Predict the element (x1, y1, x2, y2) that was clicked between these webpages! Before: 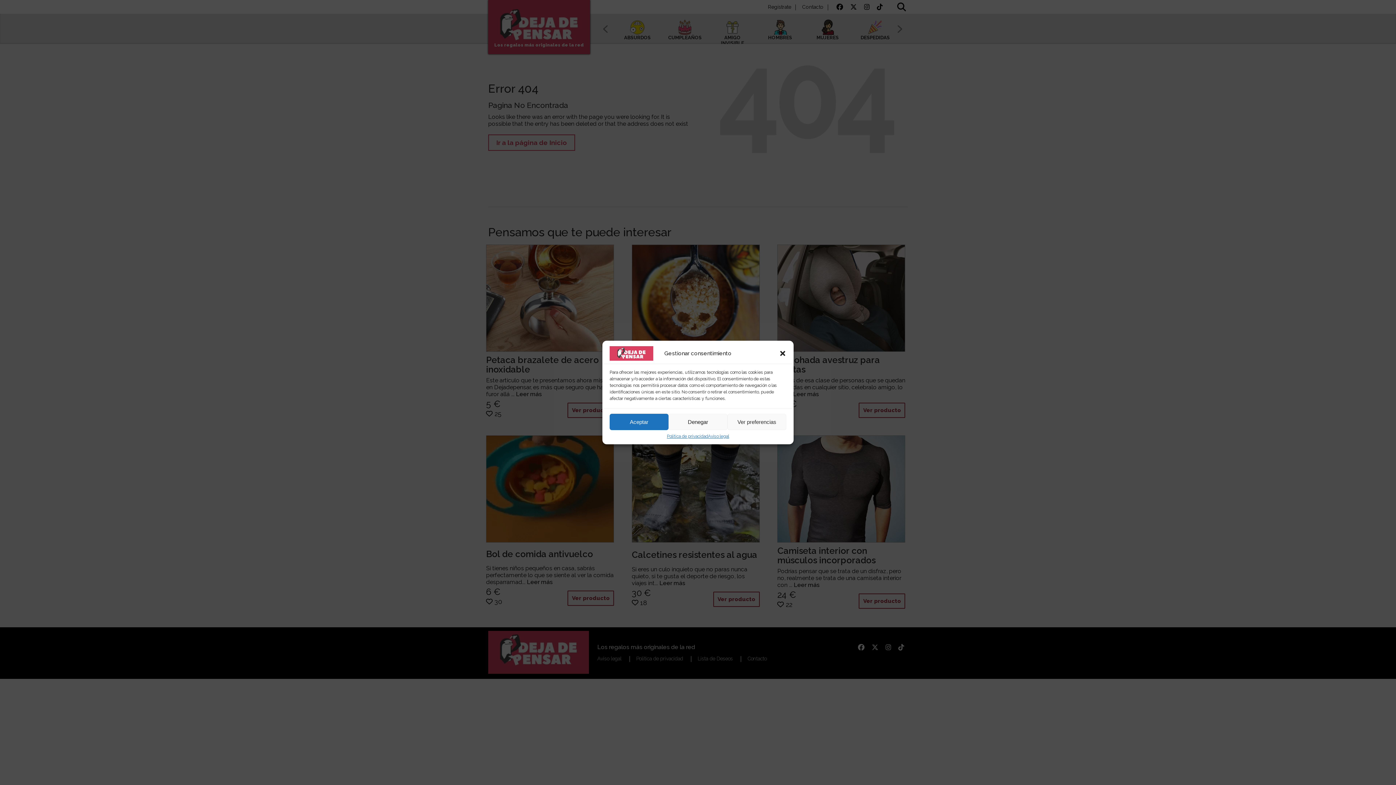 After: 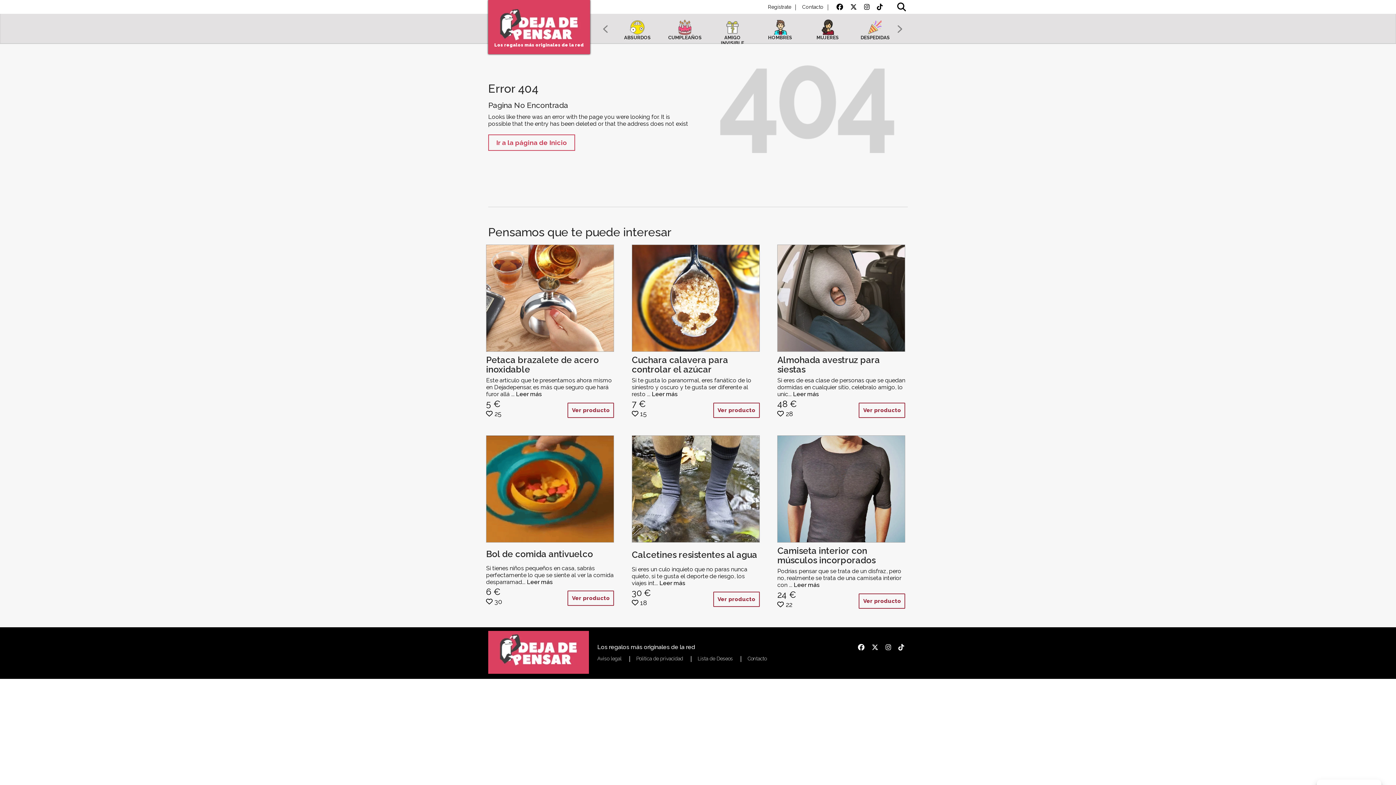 Action: label: Denegar bbox: (668, 414, 727, 430)